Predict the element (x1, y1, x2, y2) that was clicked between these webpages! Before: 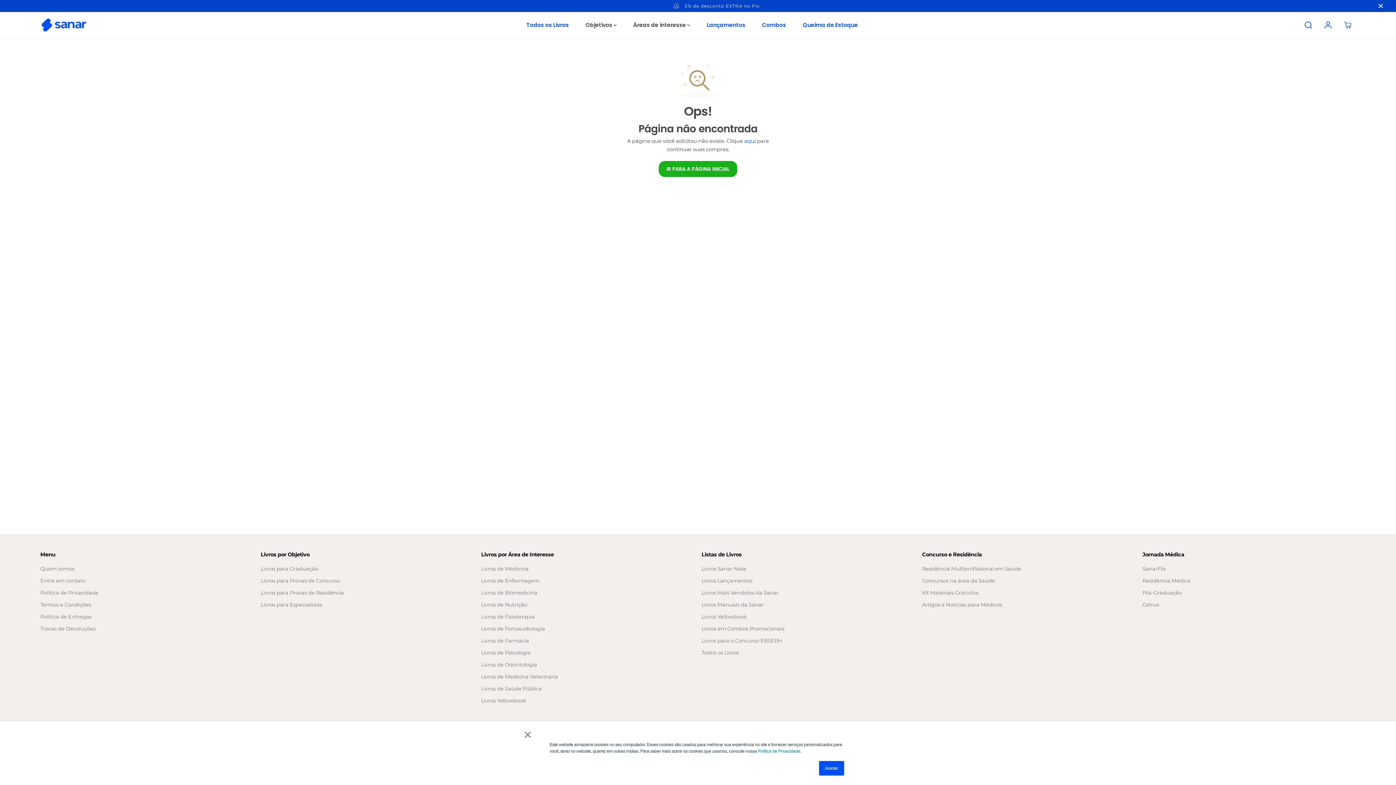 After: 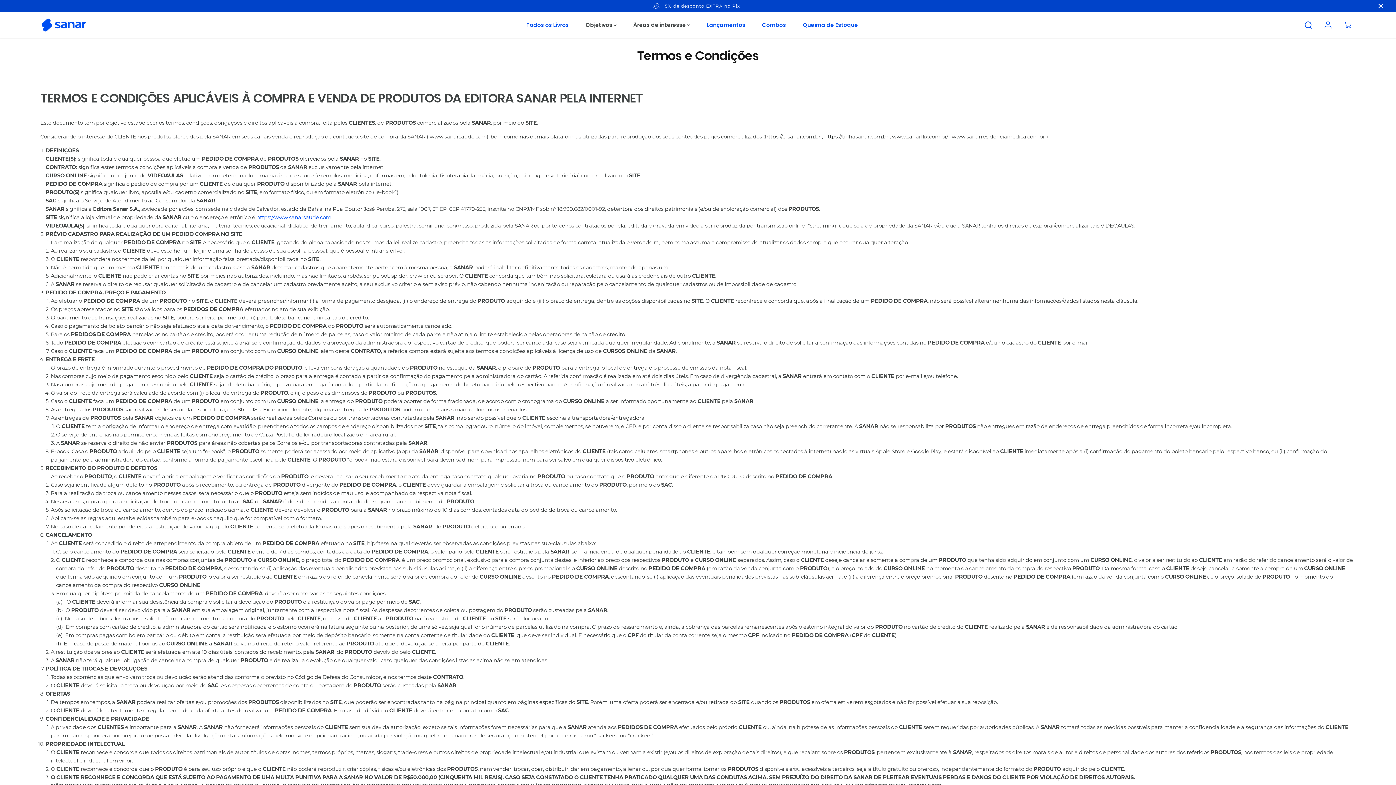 Action: label: Trocas de Devoluções bbox: (40, 625, 95, 633)